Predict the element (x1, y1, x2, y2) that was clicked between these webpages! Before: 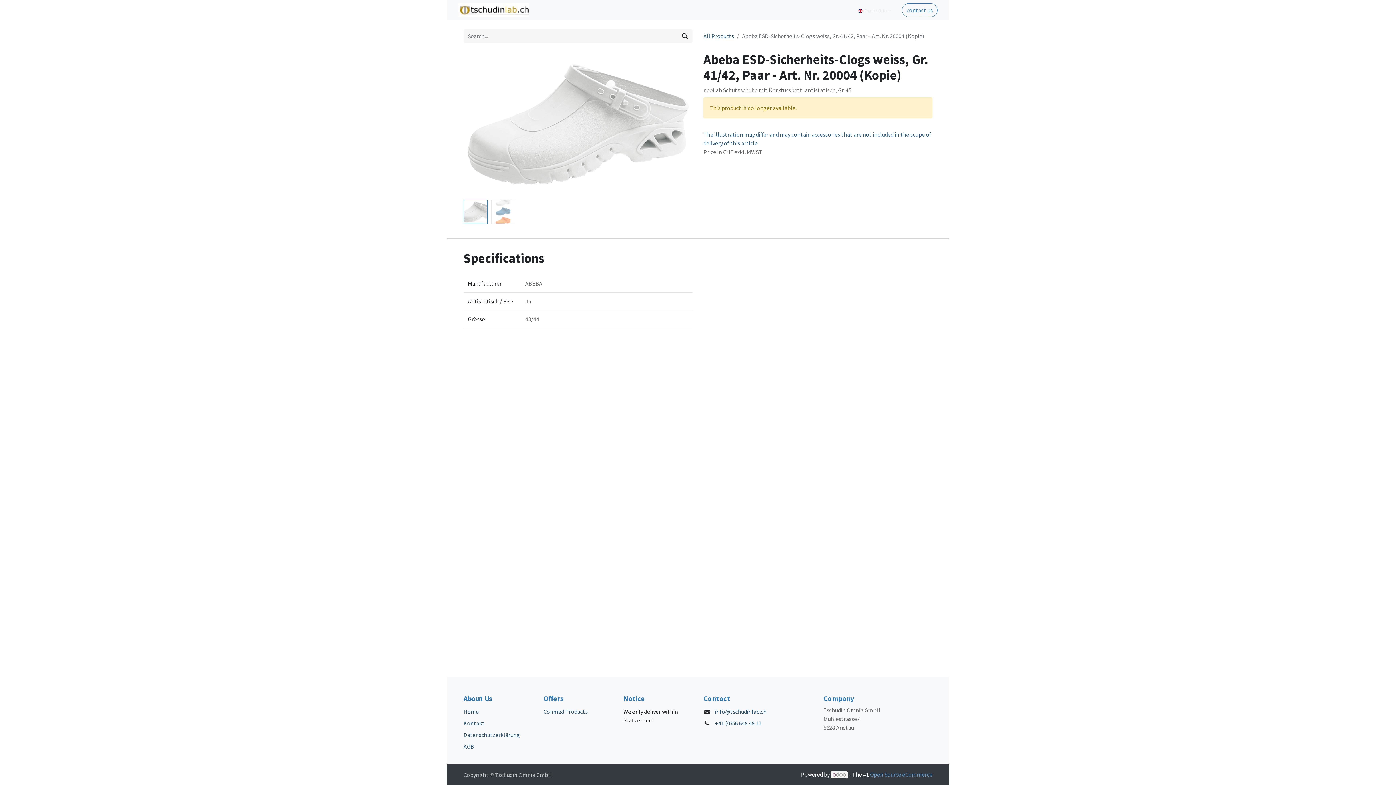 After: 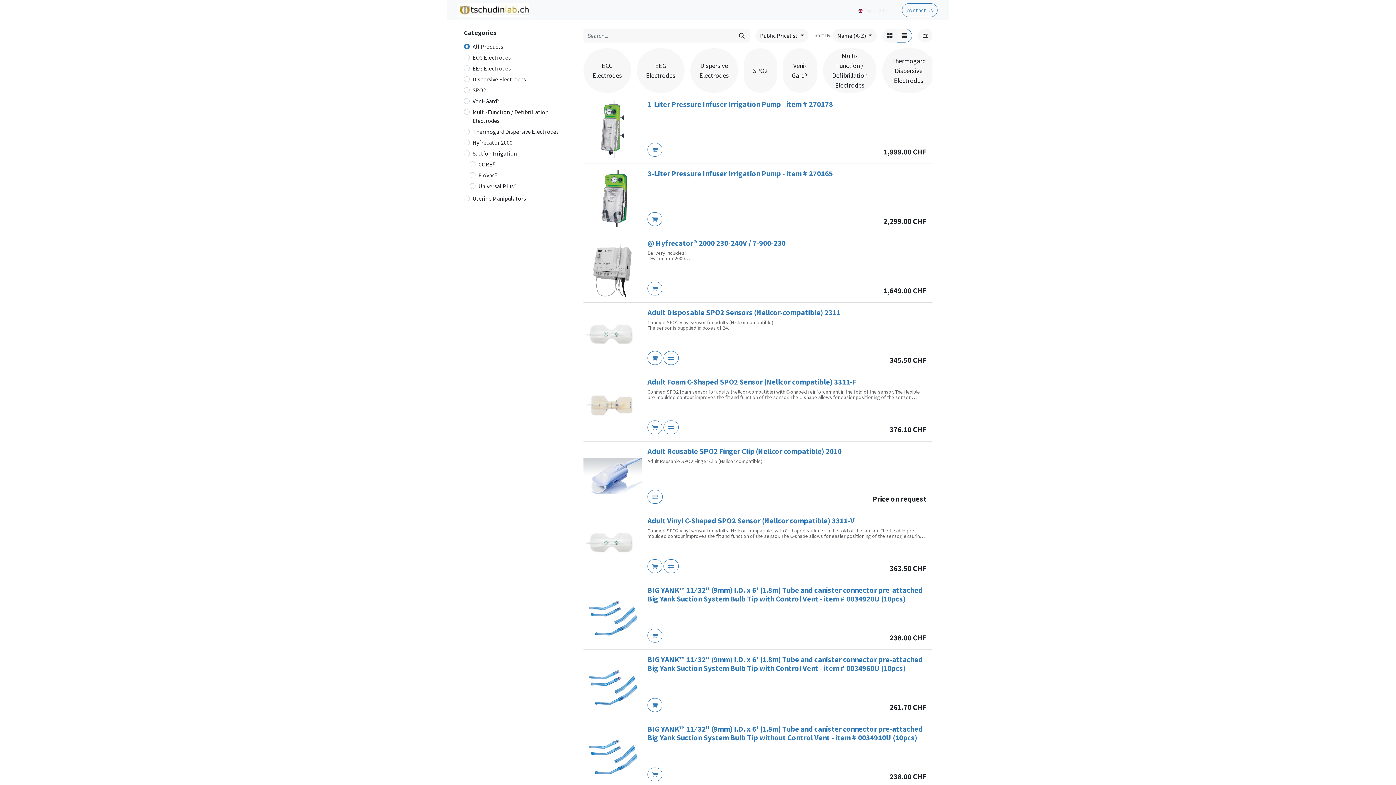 Action: label: Search bbox: (677, 29, 692, 42)